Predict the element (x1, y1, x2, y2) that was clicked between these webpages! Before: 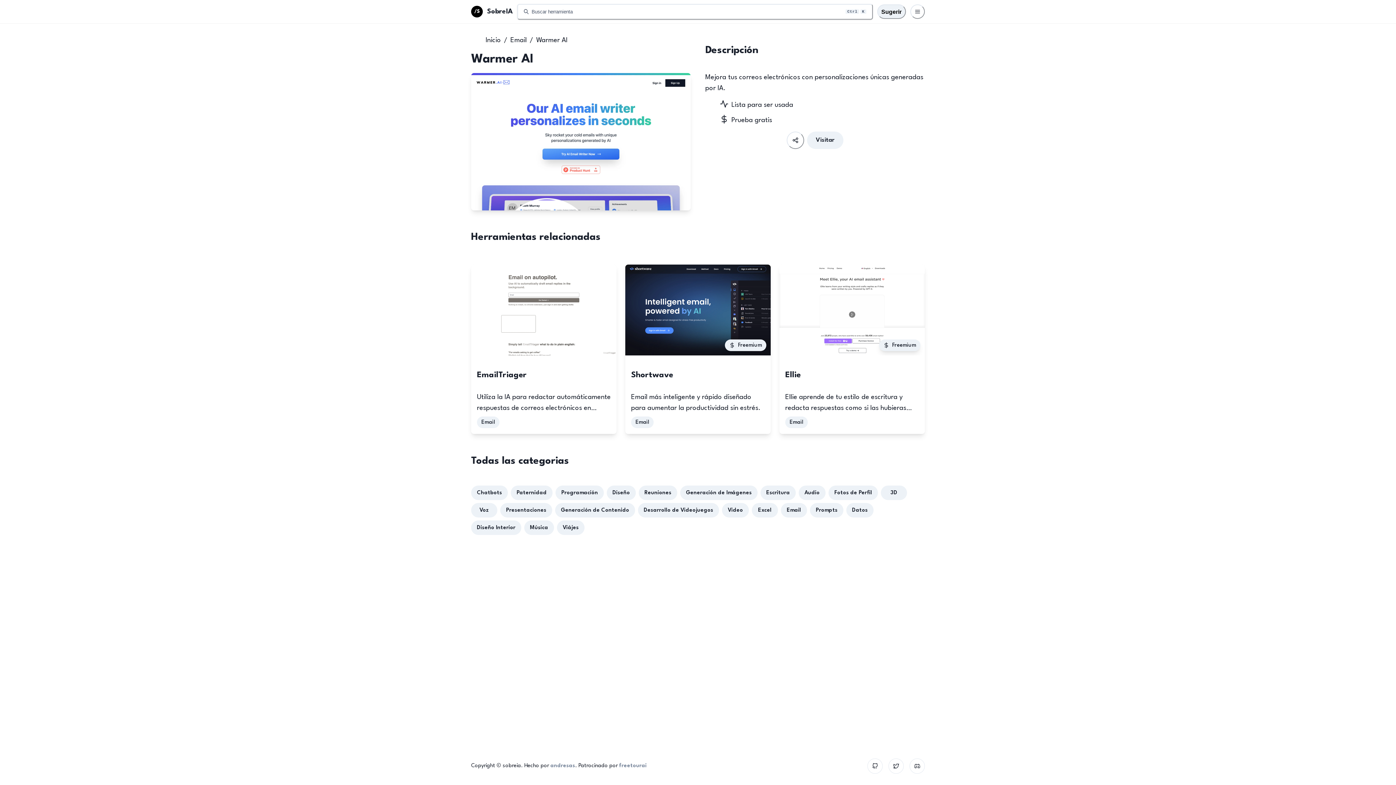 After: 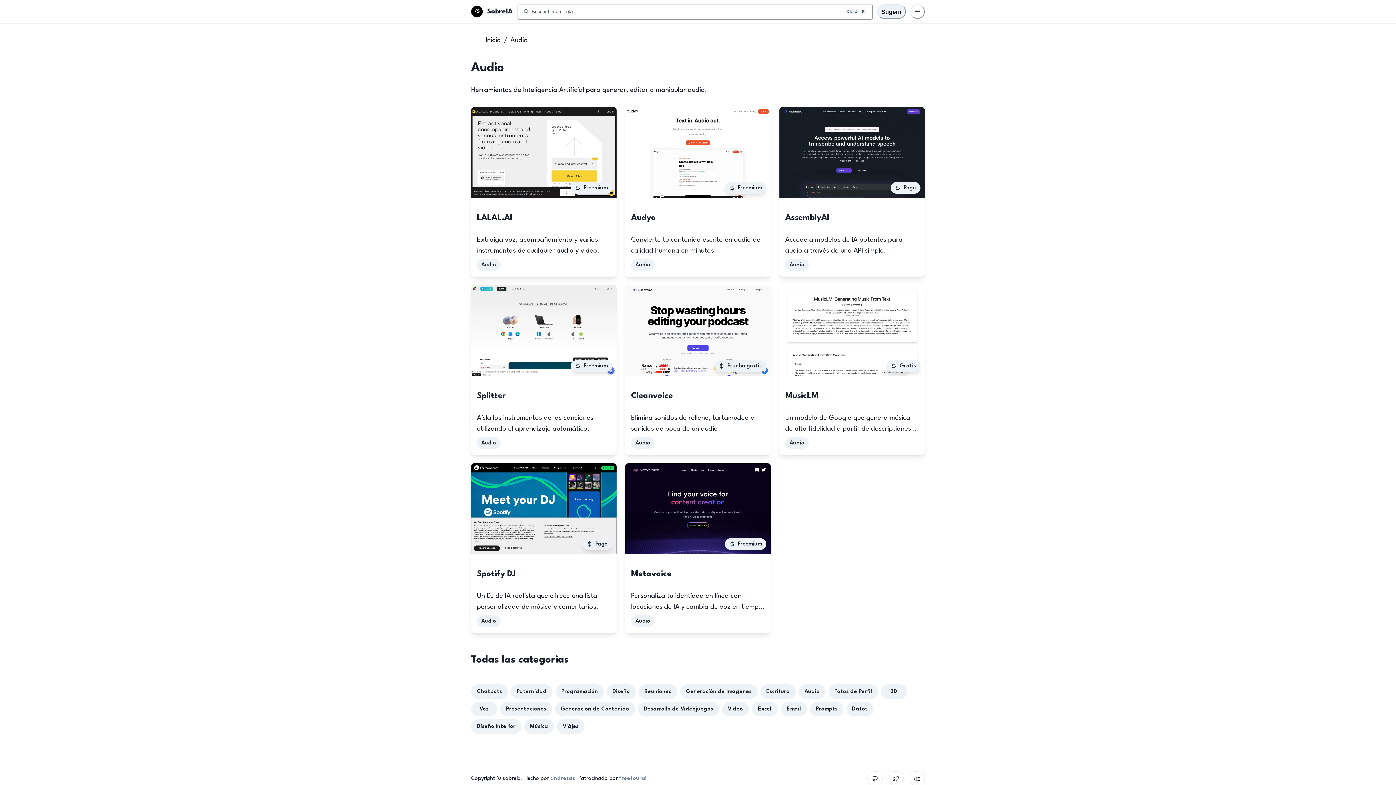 Action: bbox: (798, 485, 825, 500) label: Audio